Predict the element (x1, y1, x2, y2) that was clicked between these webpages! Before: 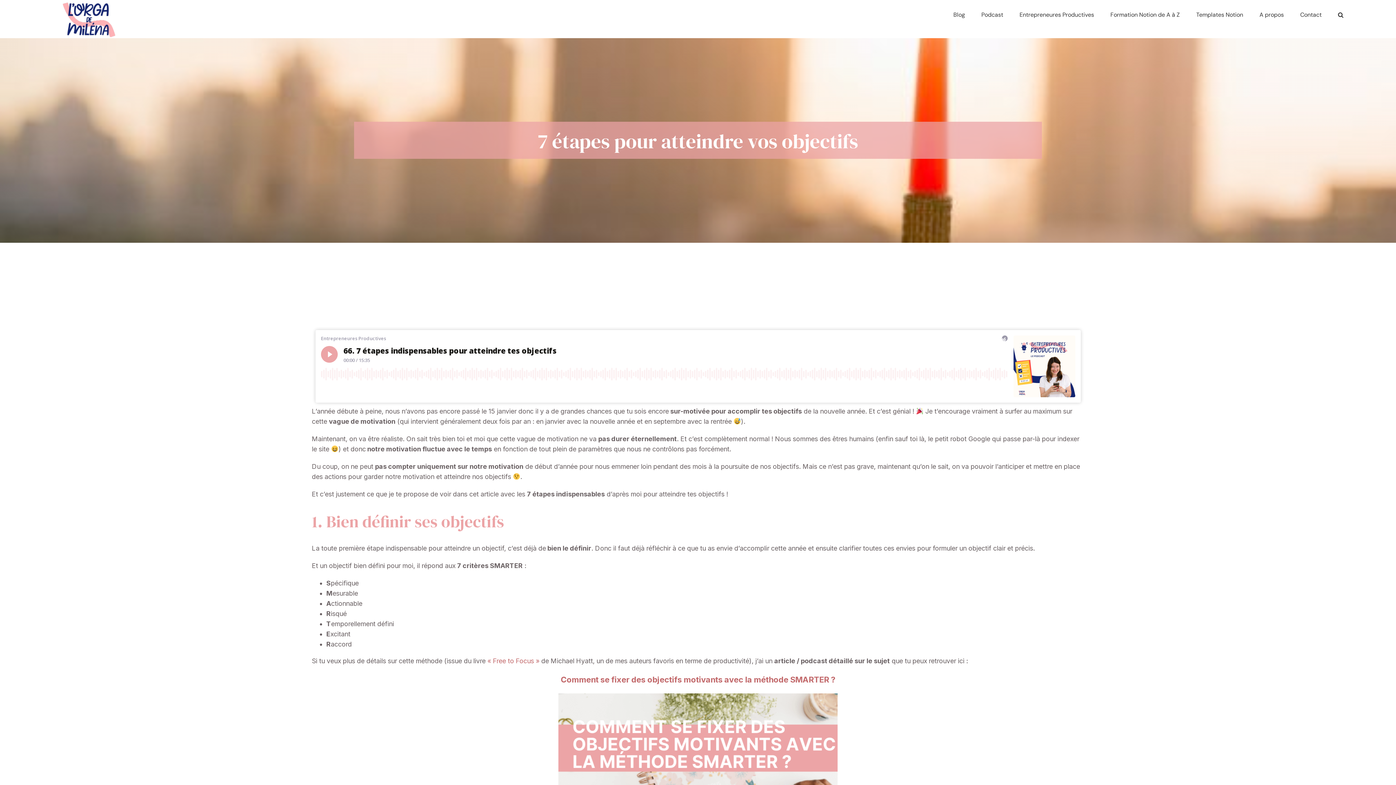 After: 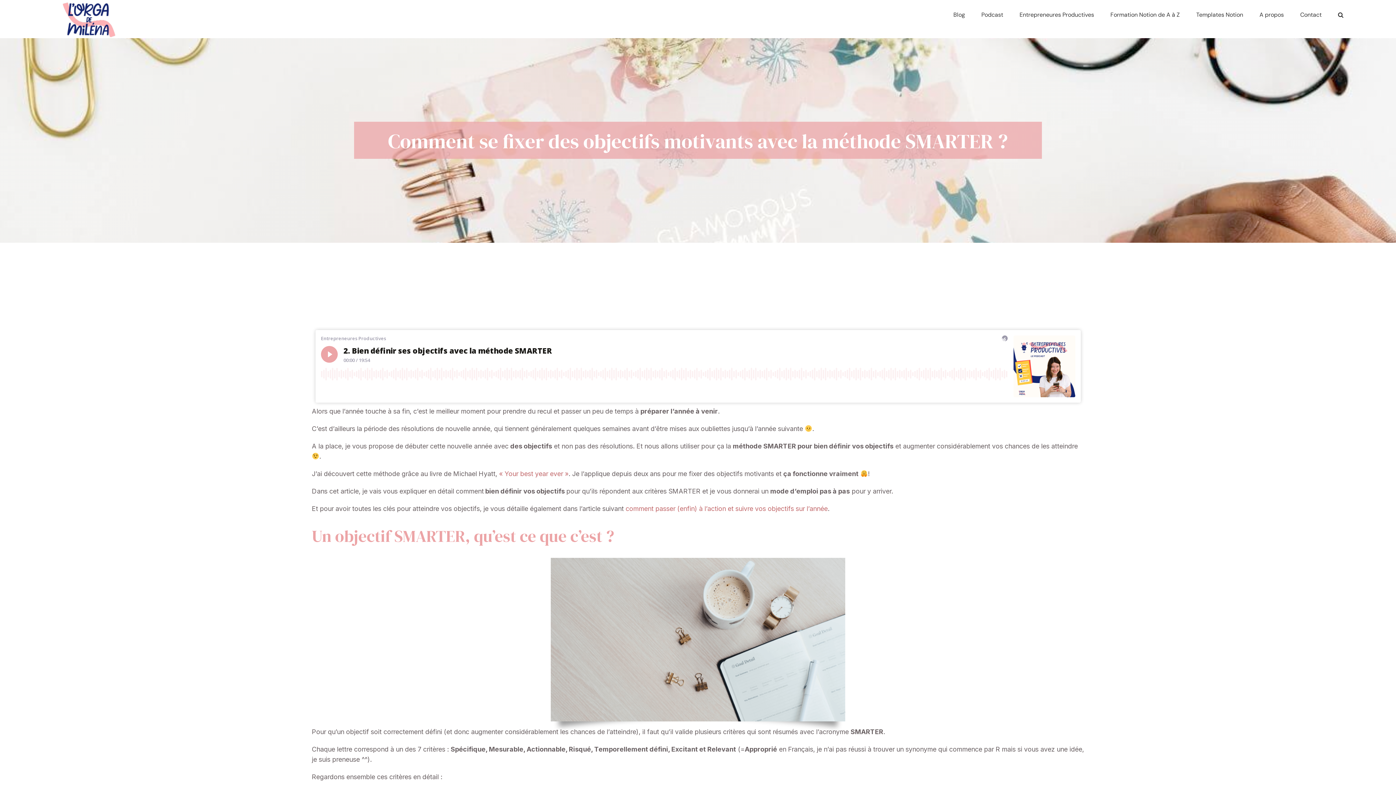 Action: label: Comment se fixer des objectifs motivants avec la méthode SMARTER ? bbox: (560, 676, 835, 684)